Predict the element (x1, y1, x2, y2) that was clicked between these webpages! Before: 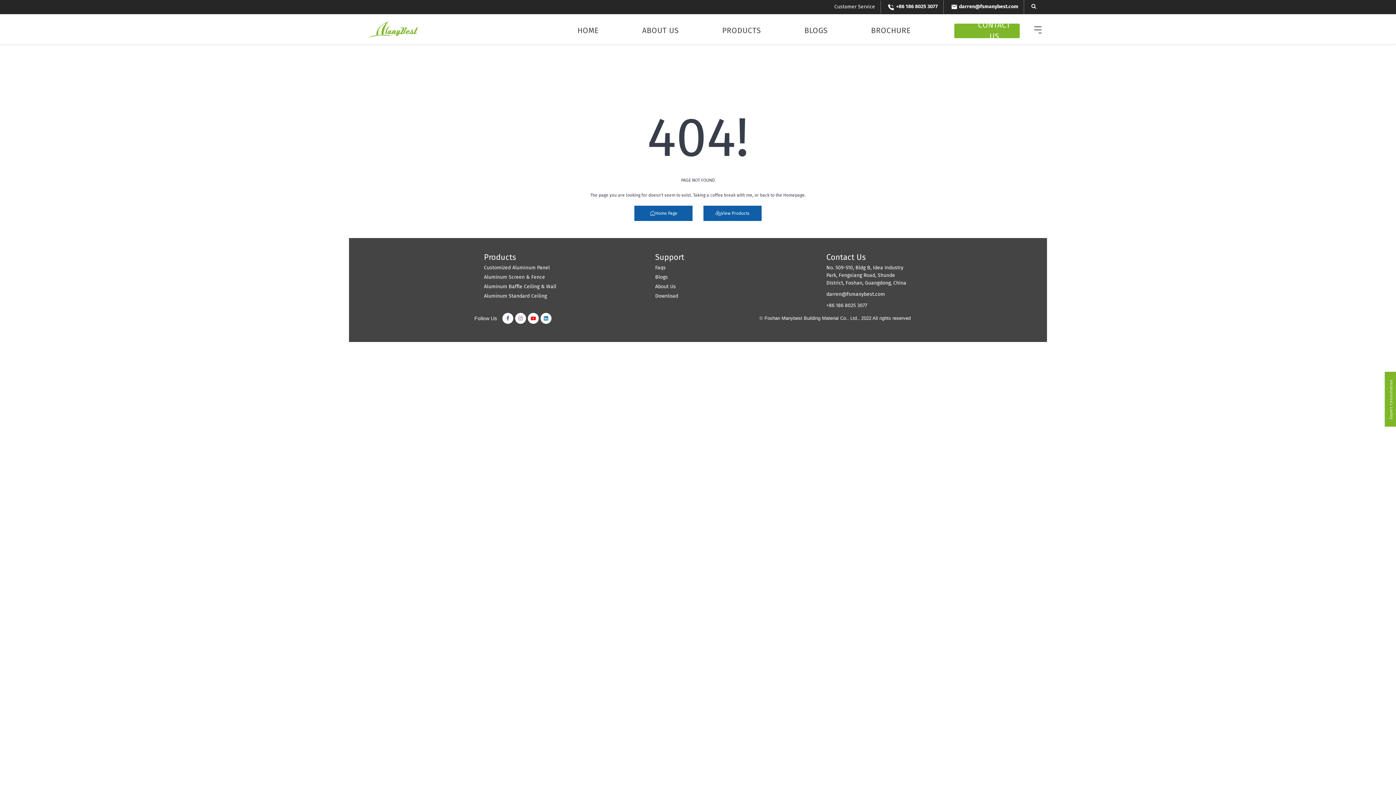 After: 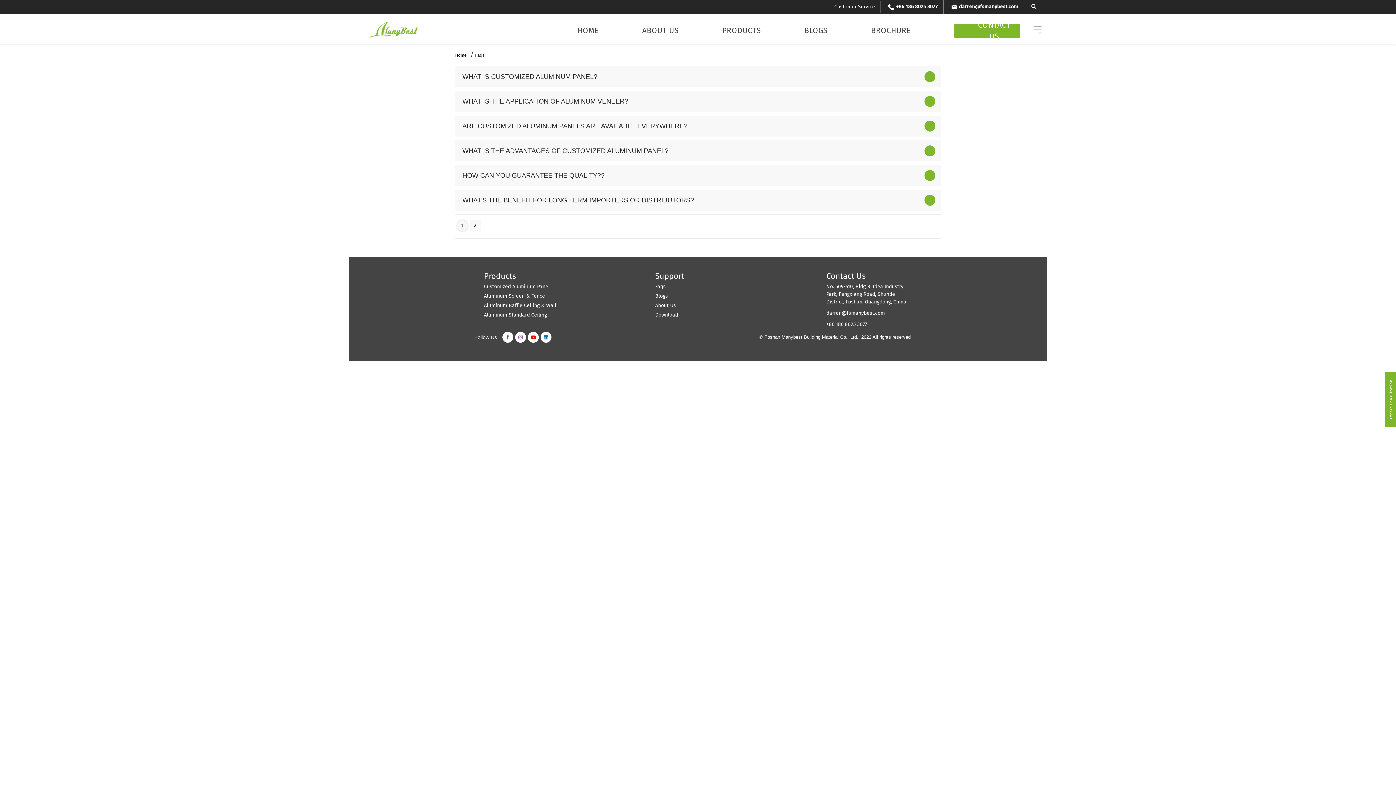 Action: bbox: (655, 264, 665, 270) label: Faqs